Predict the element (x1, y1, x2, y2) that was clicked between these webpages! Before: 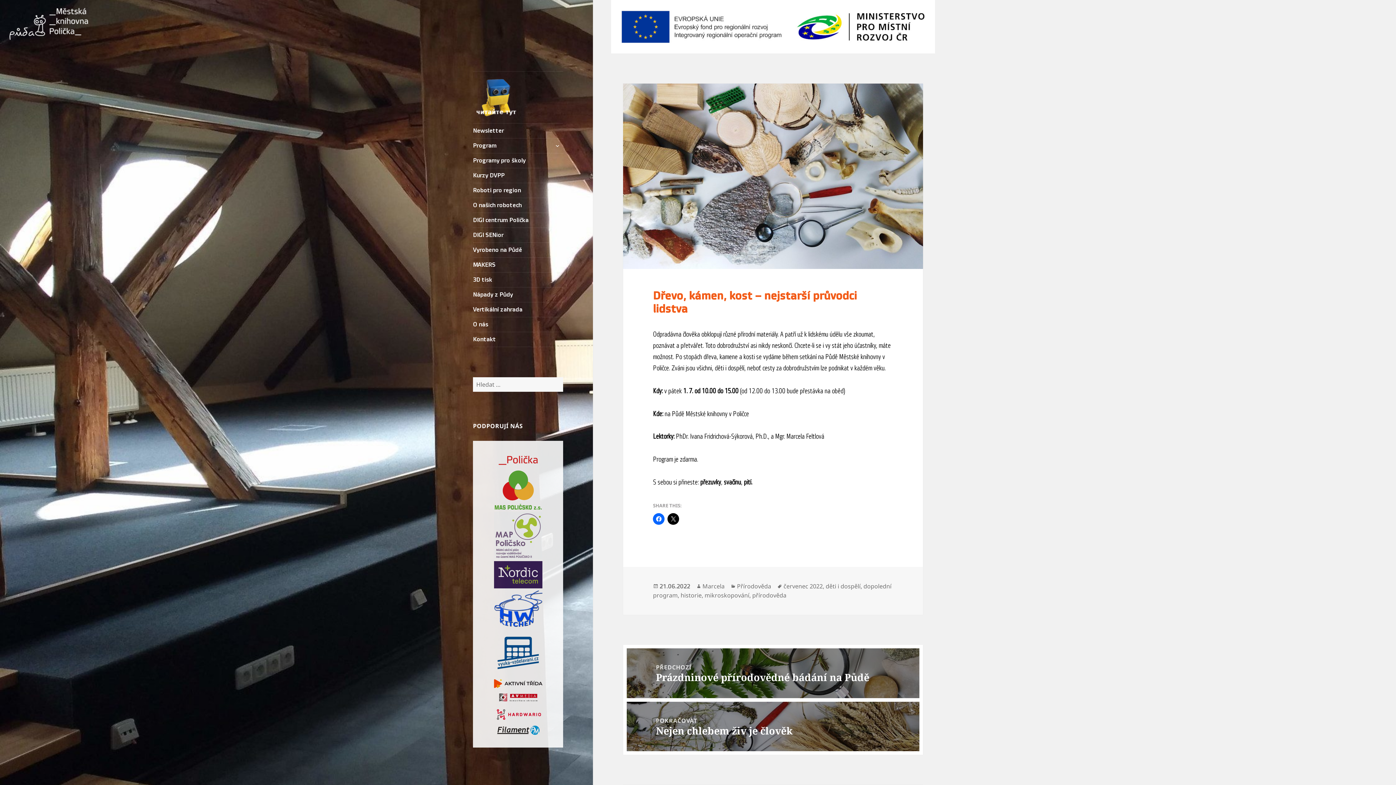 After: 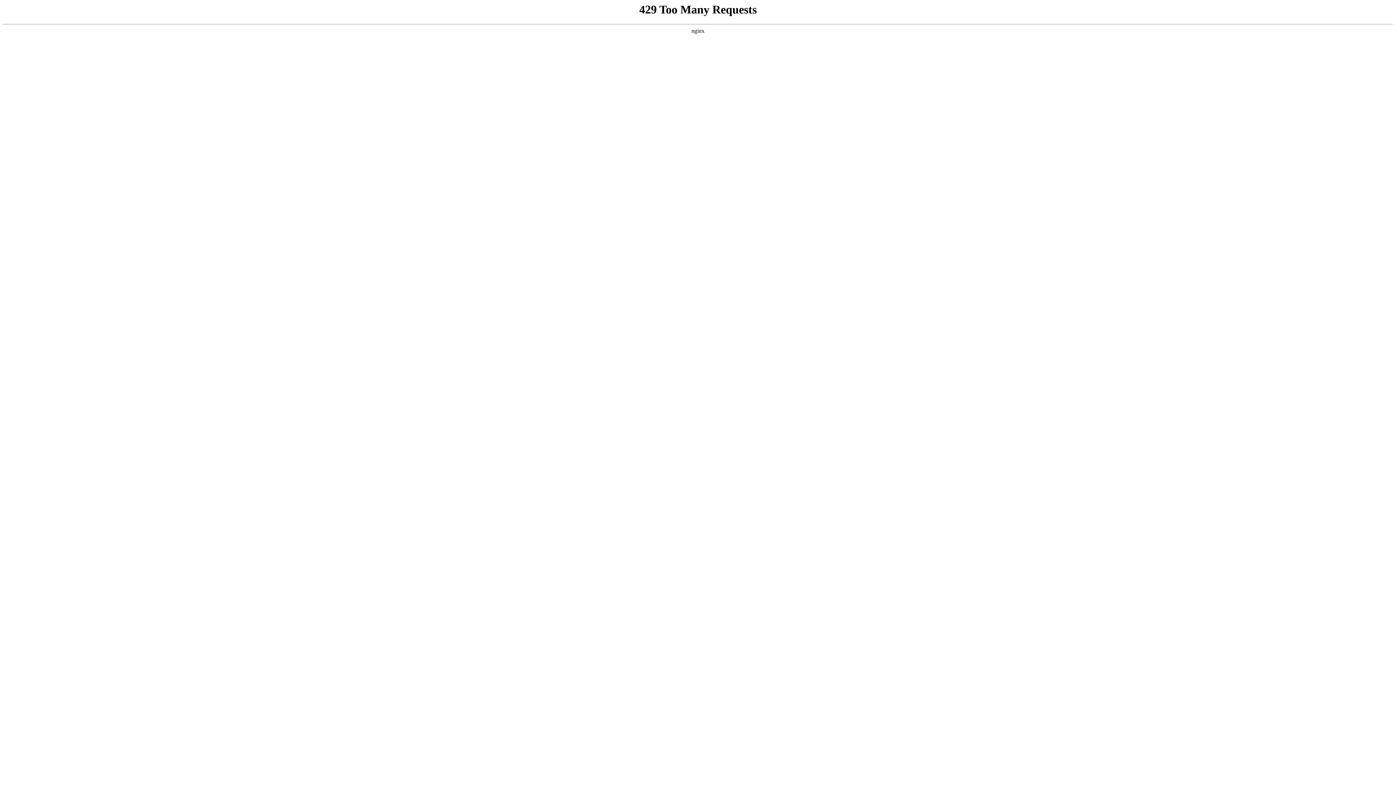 Action: bbox: (494, 649, 542, 656)